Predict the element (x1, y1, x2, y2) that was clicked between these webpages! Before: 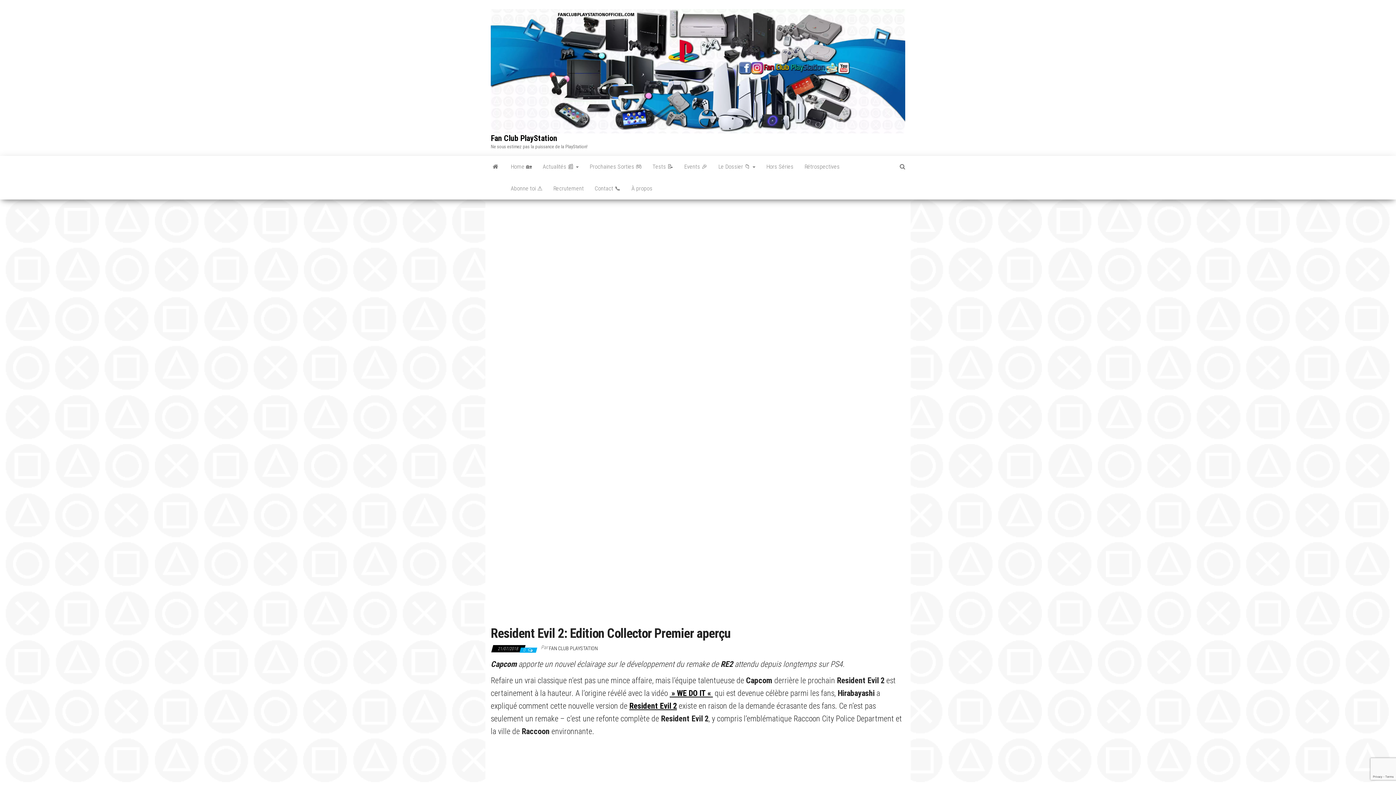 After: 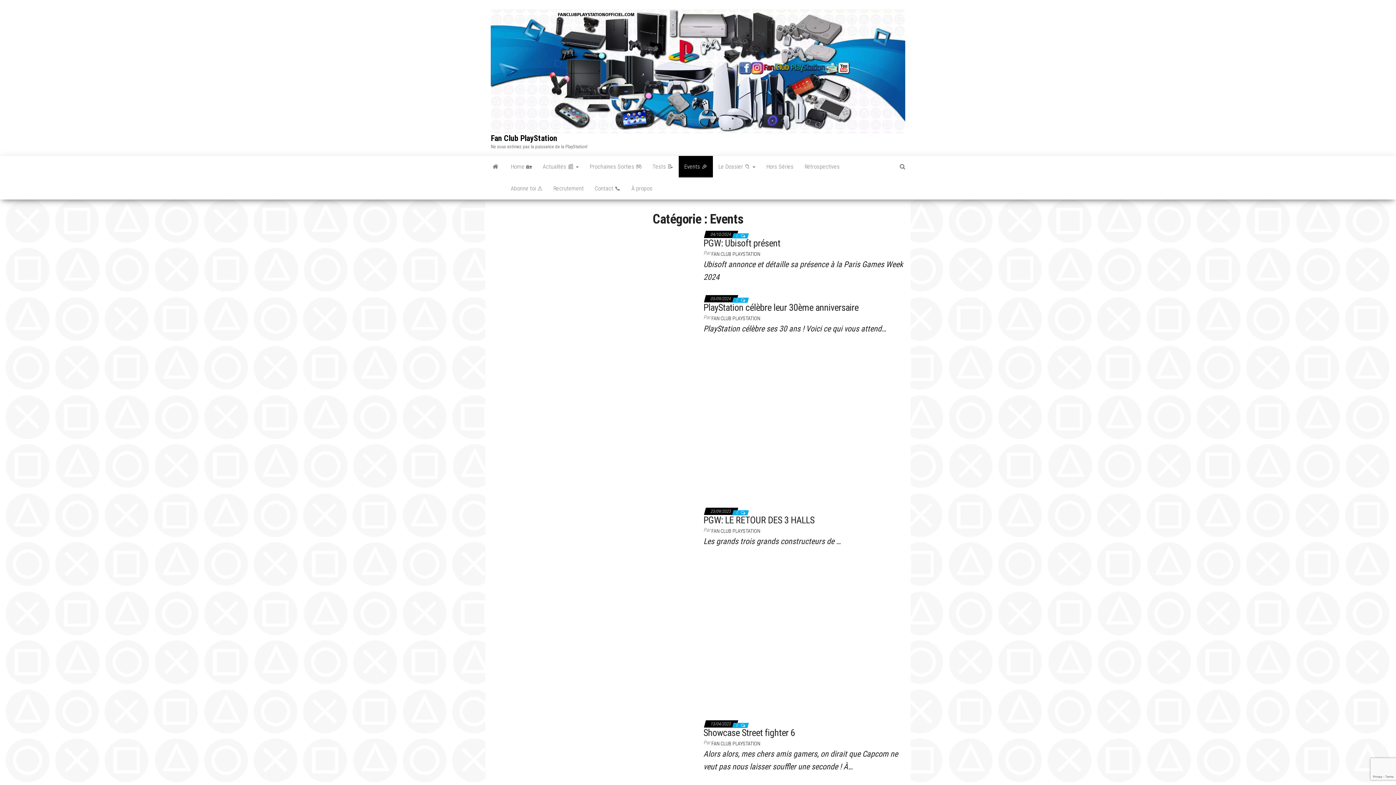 Action: label: Events 🎉 bbox: (678, 156, 713, 177)